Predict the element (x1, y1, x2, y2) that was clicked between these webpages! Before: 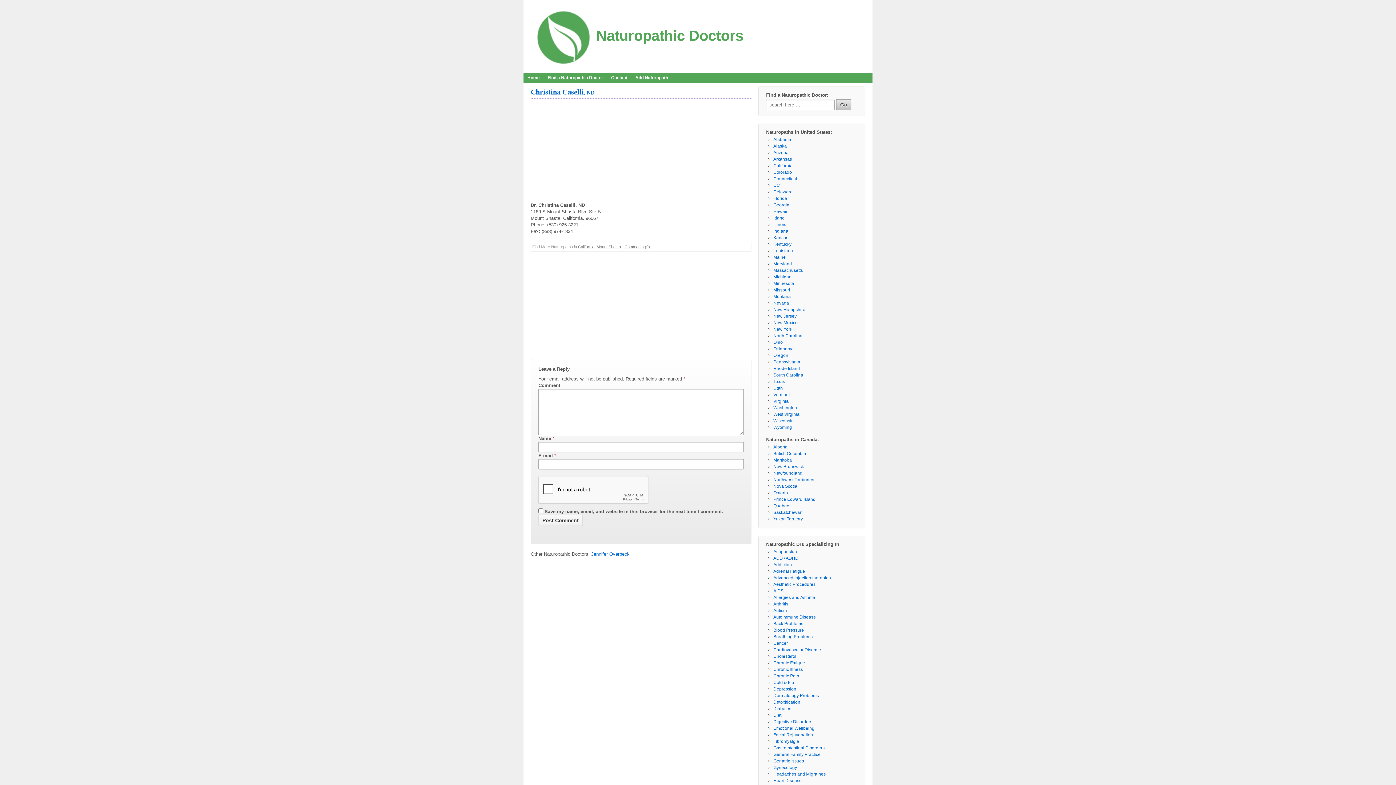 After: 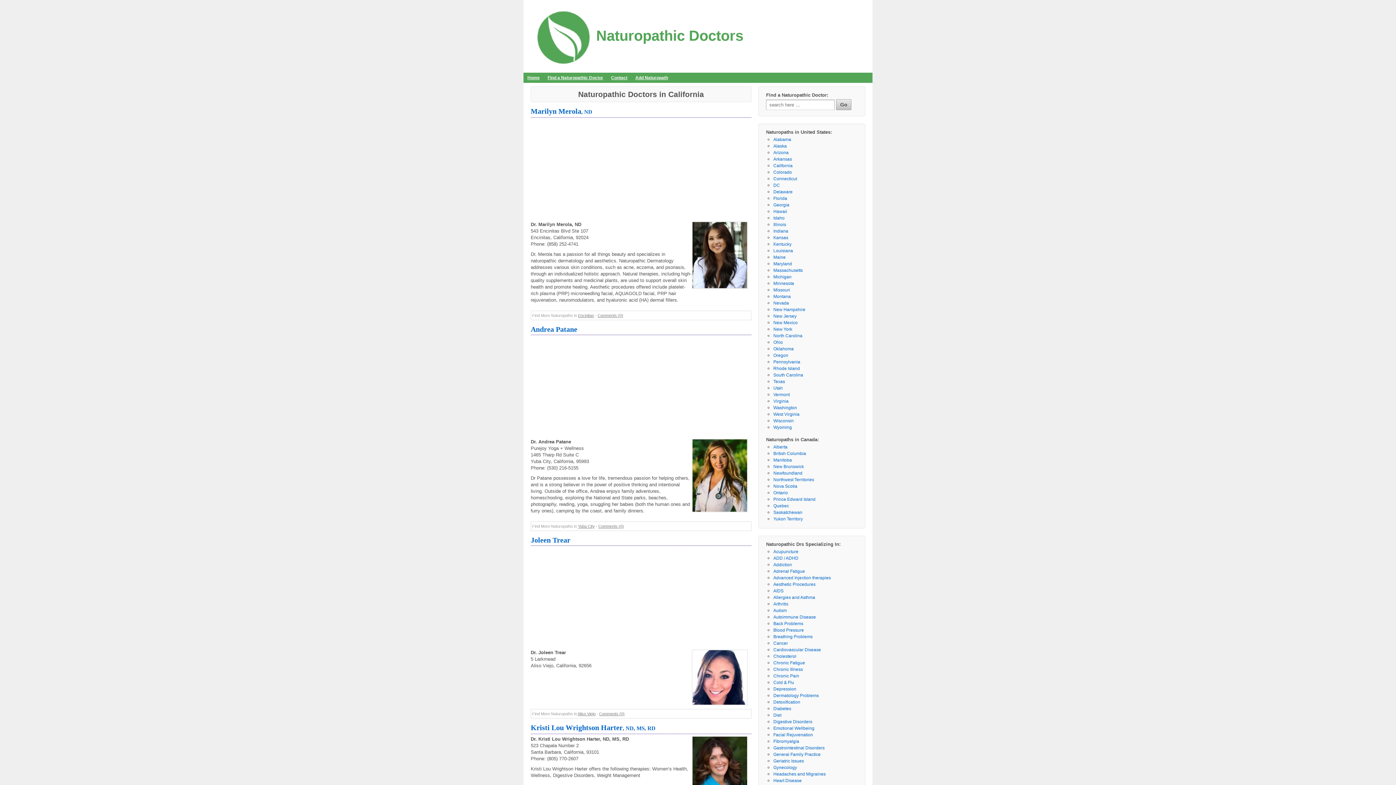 Action: bbox: (773, 163, 792, 168) label: California